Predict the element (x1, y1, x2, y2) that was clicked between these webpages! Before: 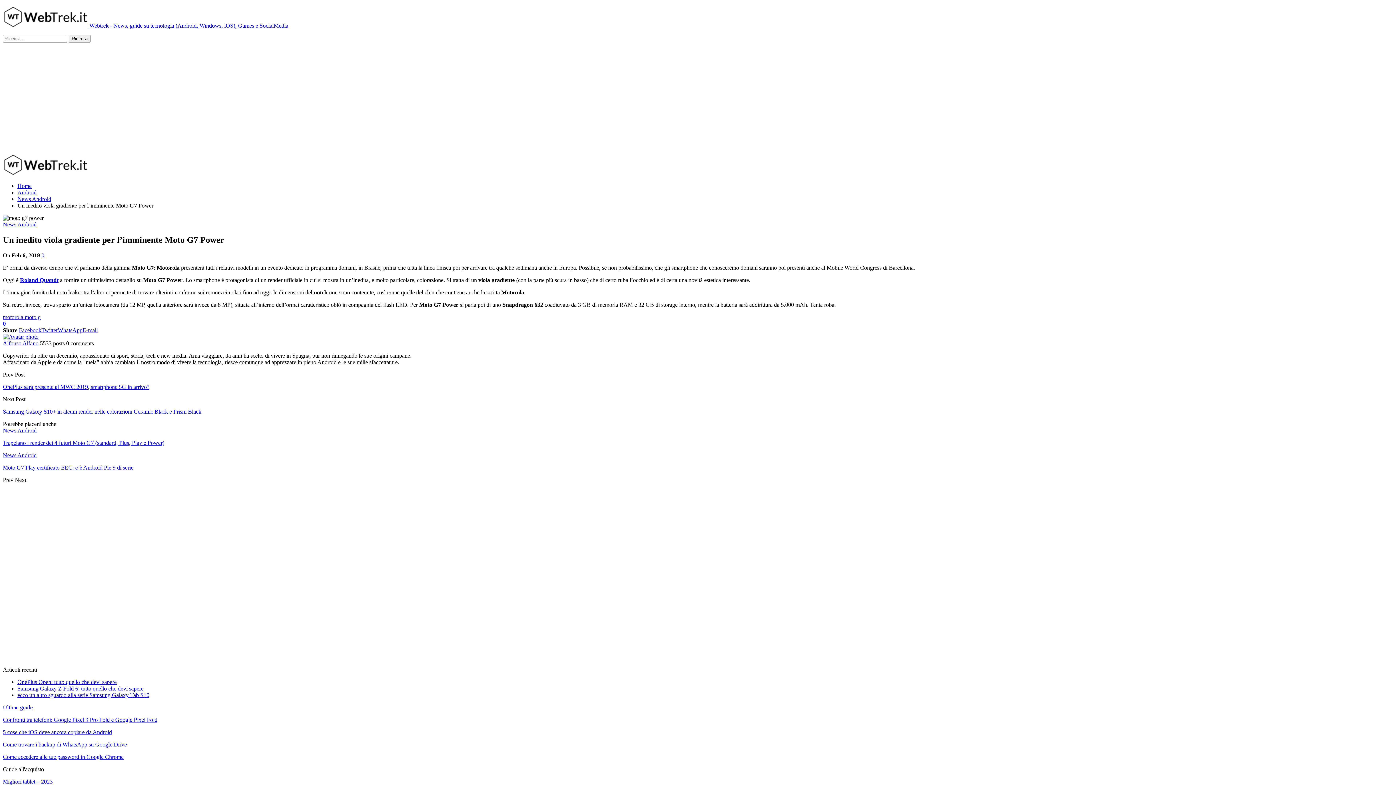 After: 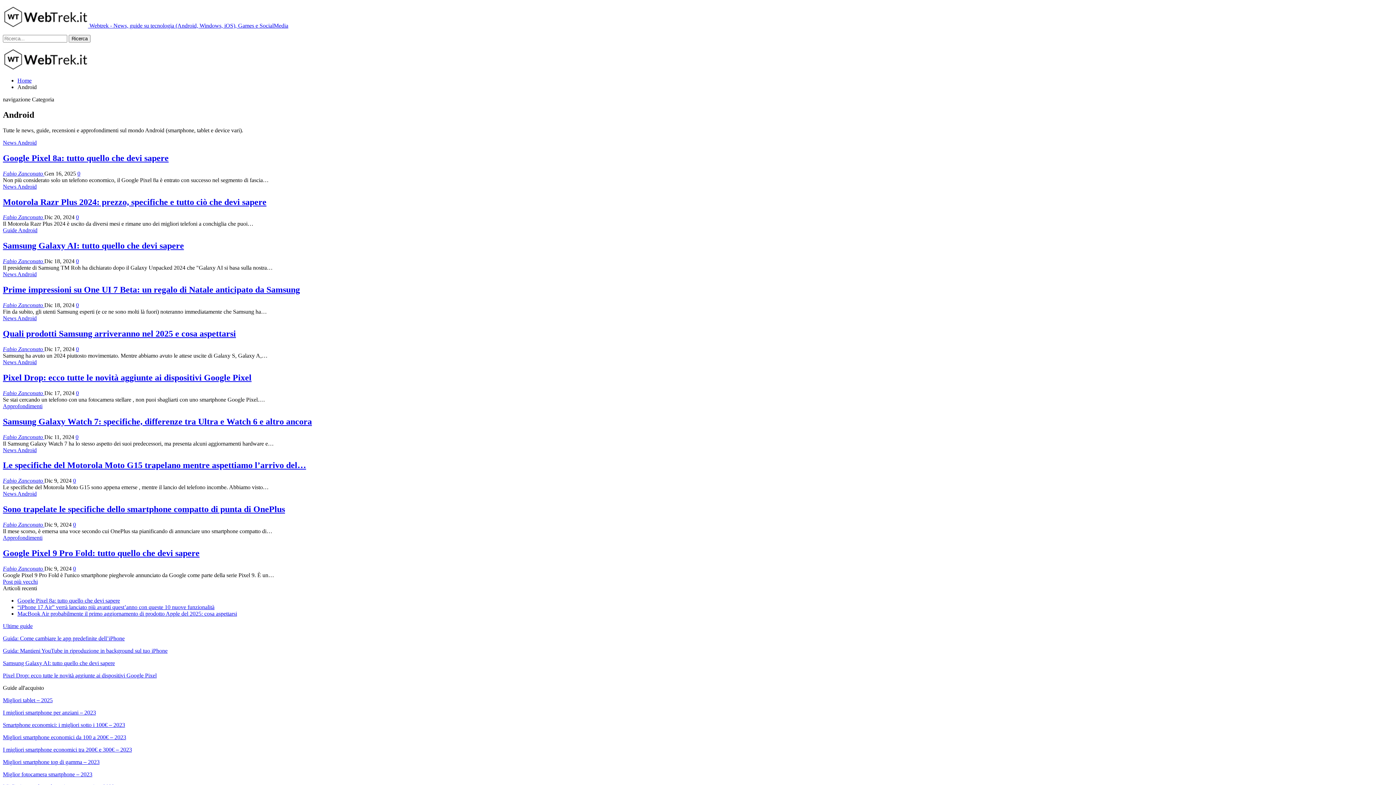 Action: label: Android bbox: (17, 189, 36, 195)